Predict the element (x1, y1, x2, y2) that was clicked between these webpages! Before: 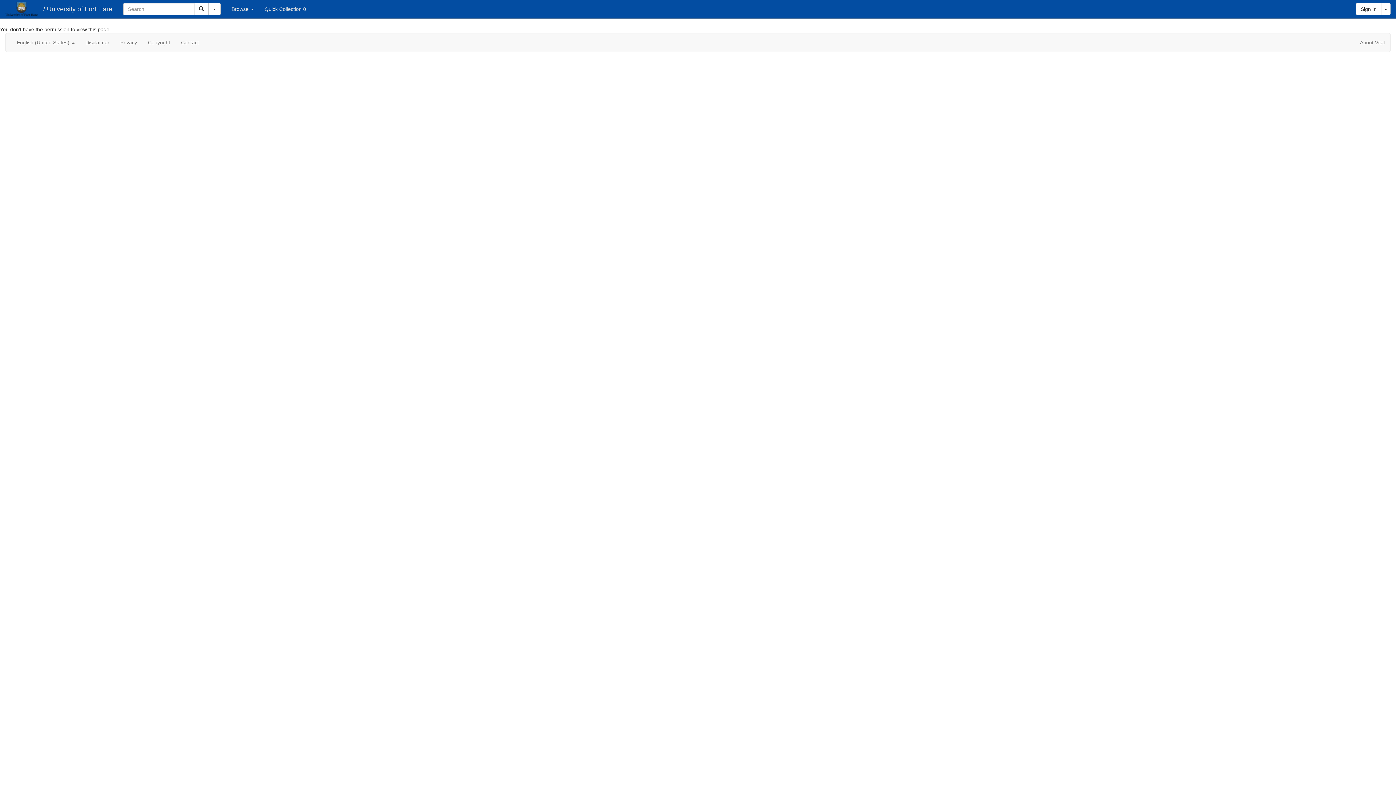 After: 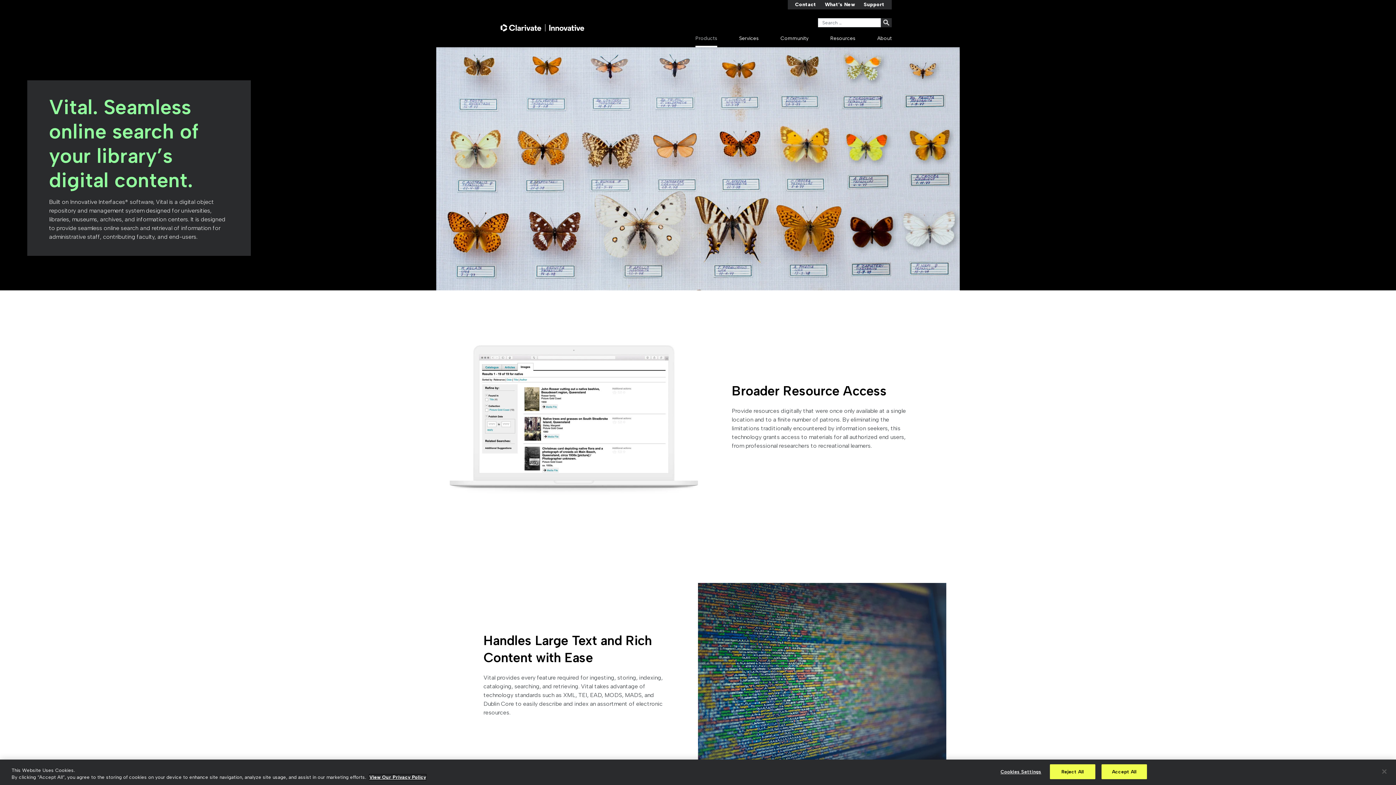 Action: bbox: (1354, 33, 1390, 51) label: About Vital